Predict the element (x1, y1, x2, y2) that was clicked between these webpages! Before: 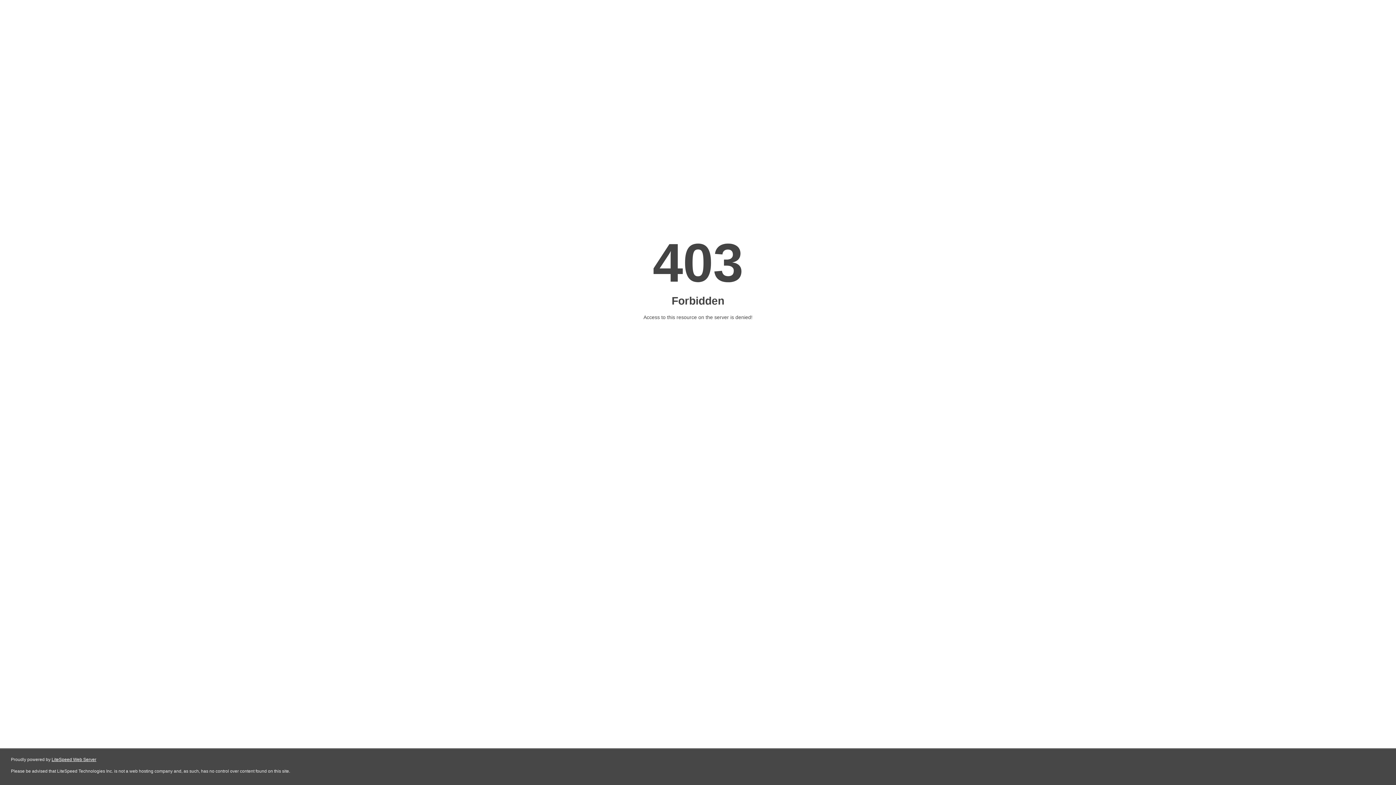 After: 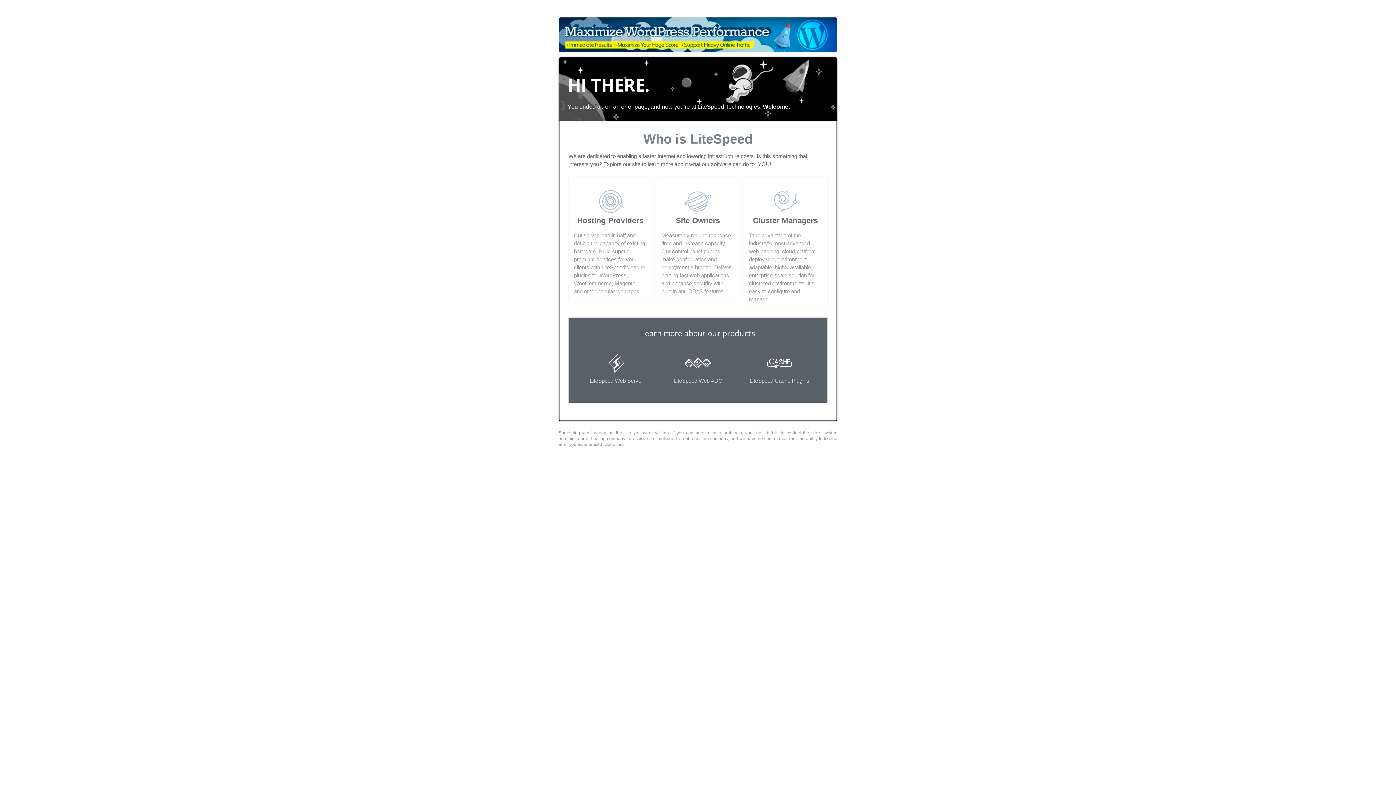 Action: bbox: (51, 757, 96, 762) label: LiteSpeed Web Server